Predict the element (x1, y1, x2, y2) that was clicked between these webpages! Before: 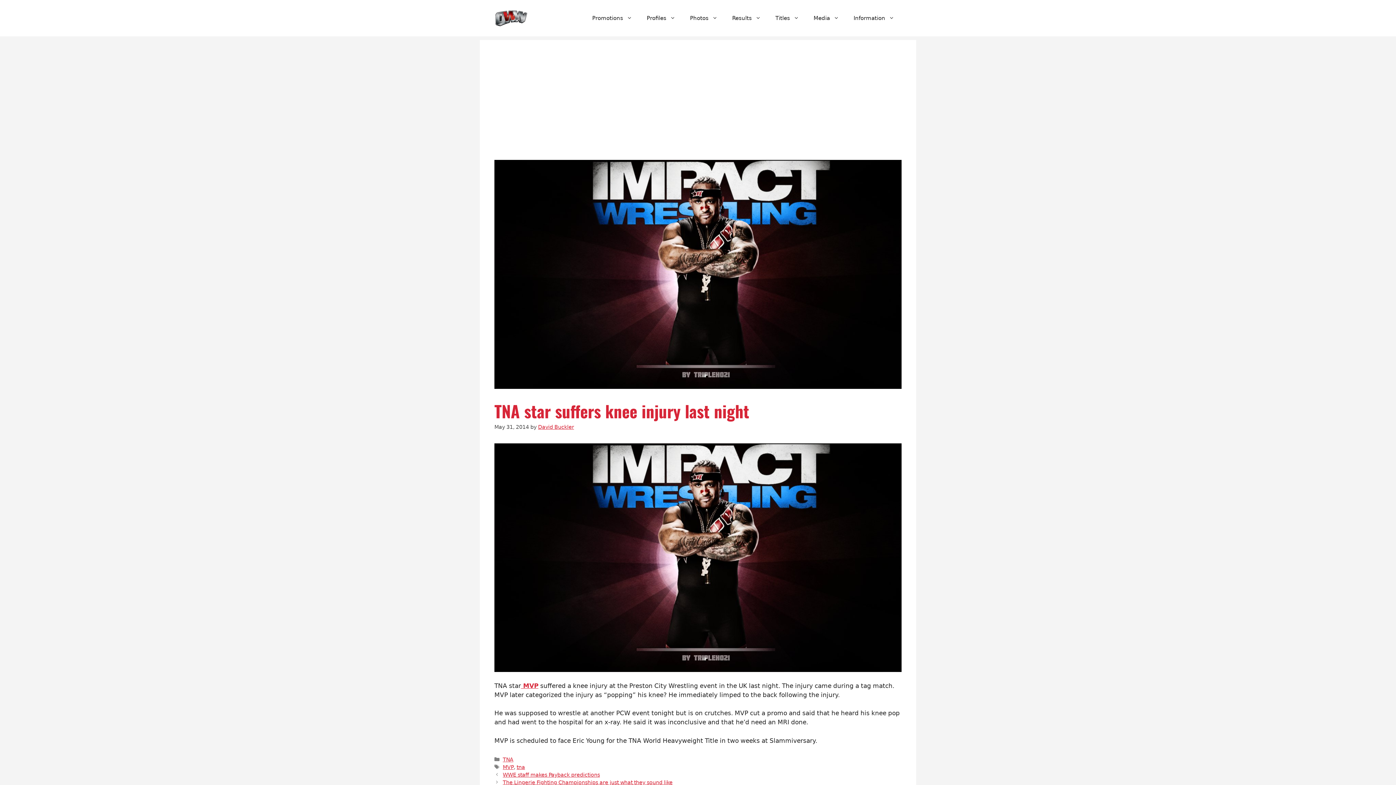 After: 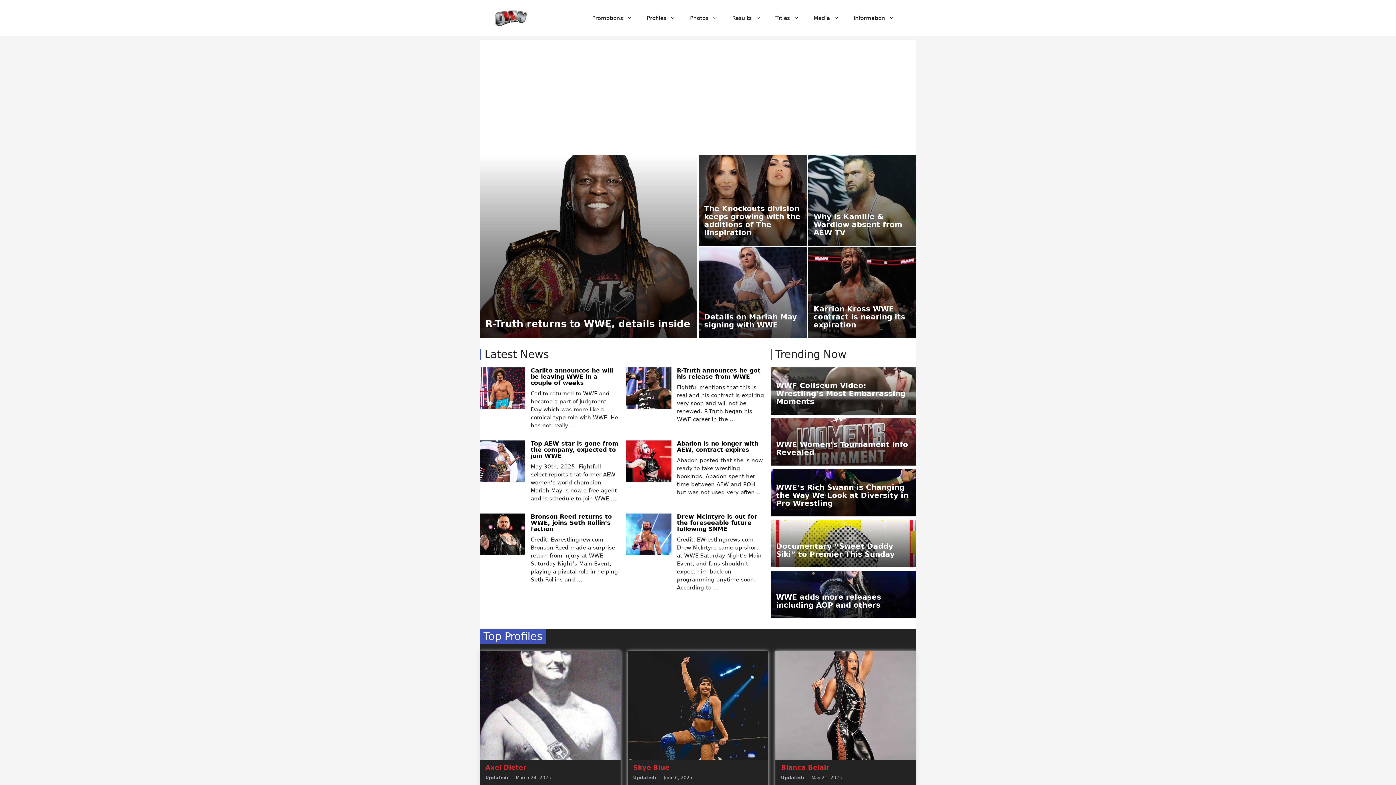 Action: bbox: (494, 14, 528, 21)